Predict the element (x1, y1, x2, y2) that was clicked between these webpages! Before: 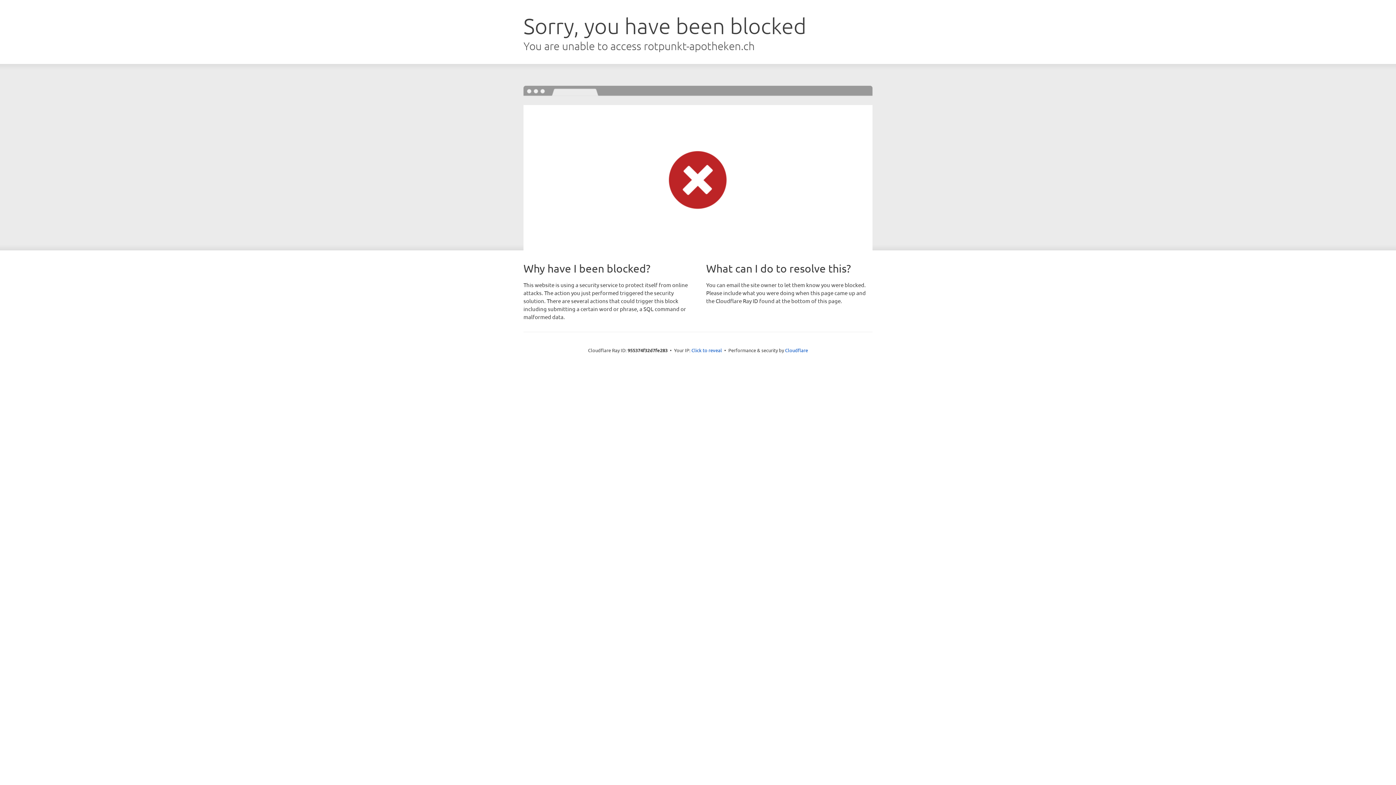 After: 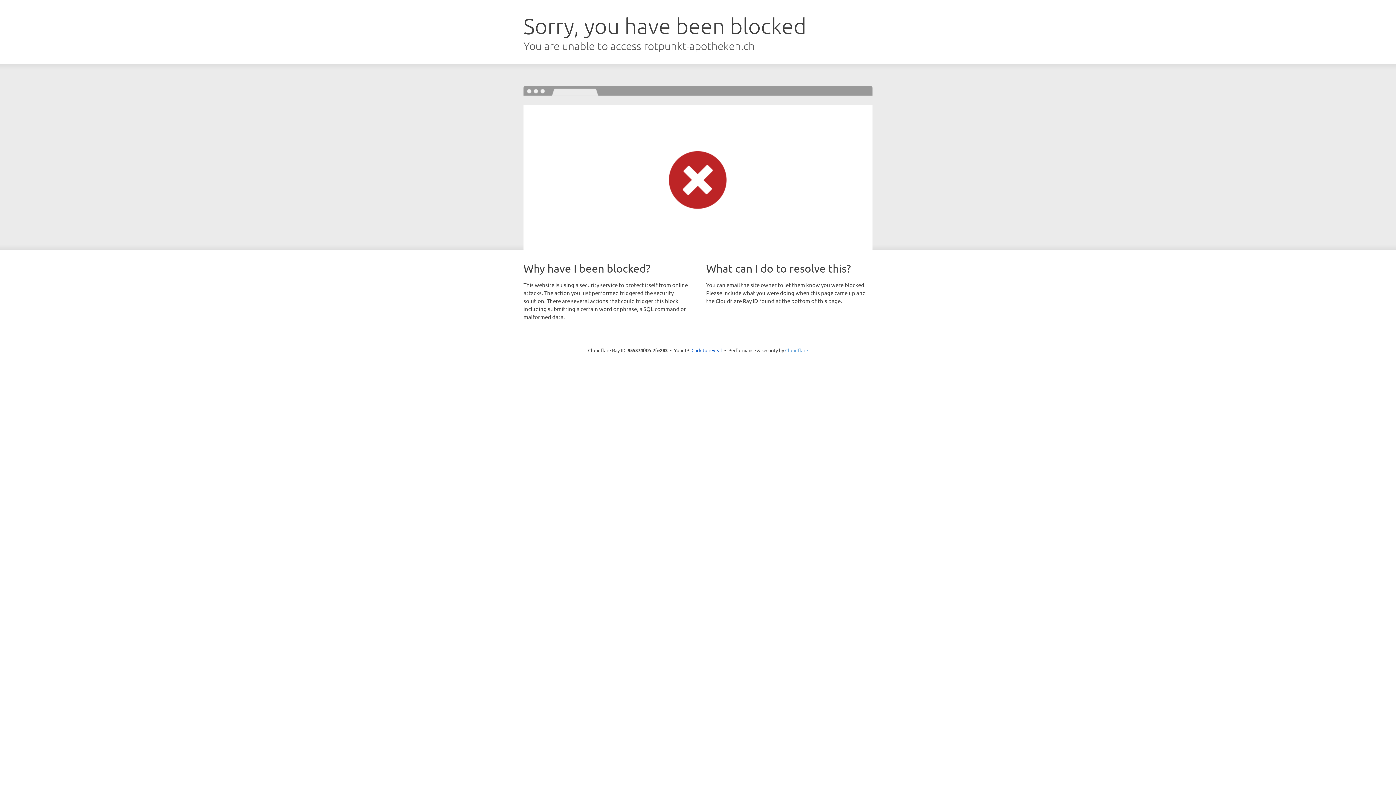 Action: label: Cloudflare bbox: (785, 347, 808, 353)